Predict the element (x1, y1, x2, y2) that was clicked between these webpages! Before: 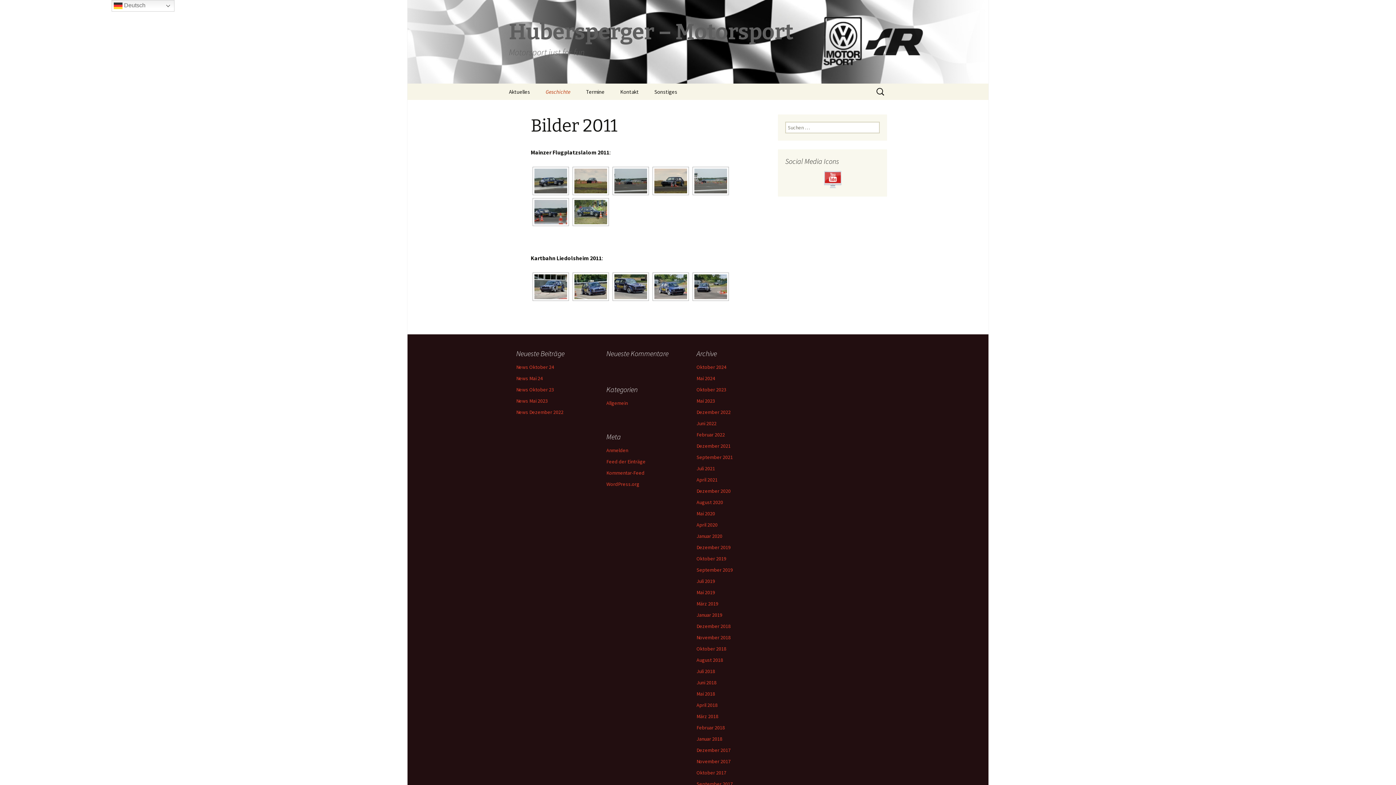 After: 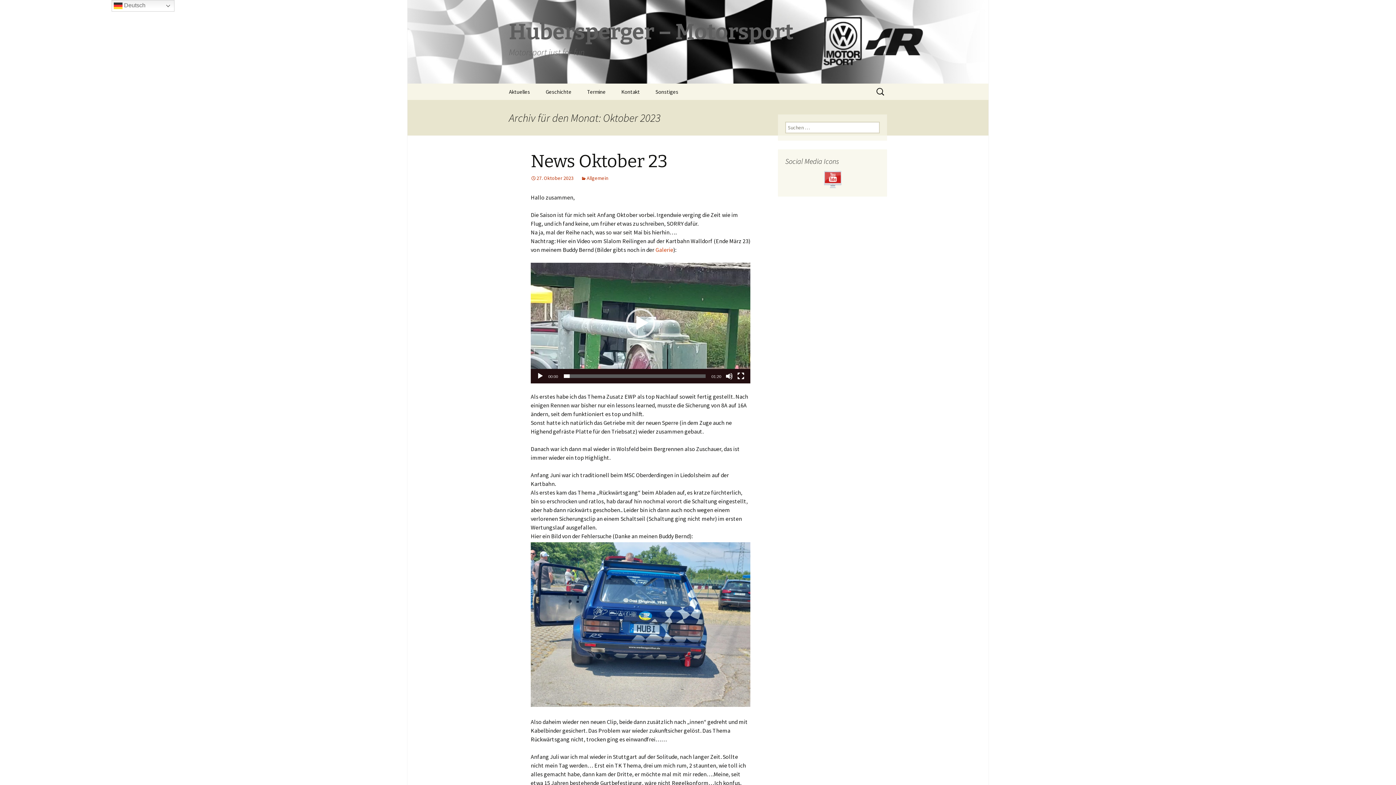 Action: bbox: (696, 386, 726, 392) label: Oktober 2023